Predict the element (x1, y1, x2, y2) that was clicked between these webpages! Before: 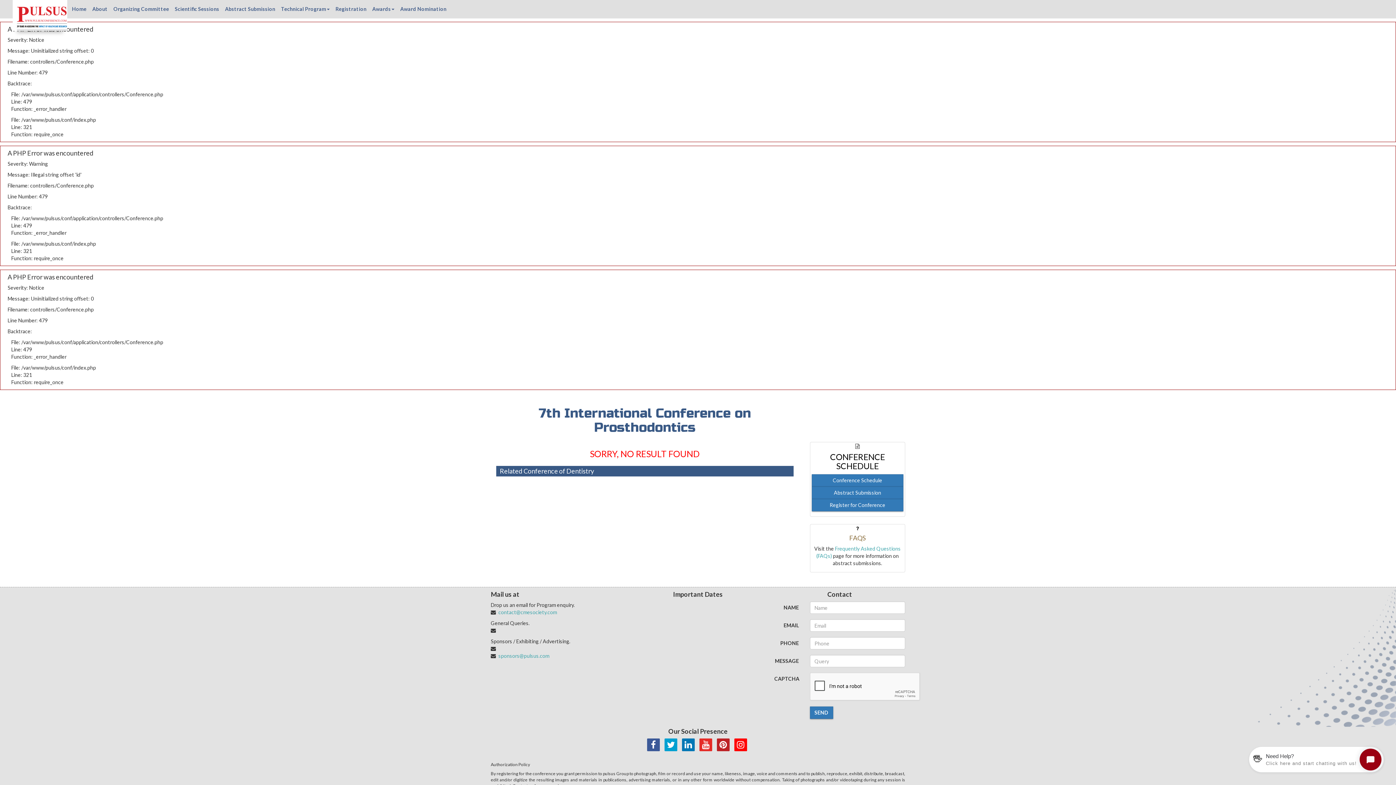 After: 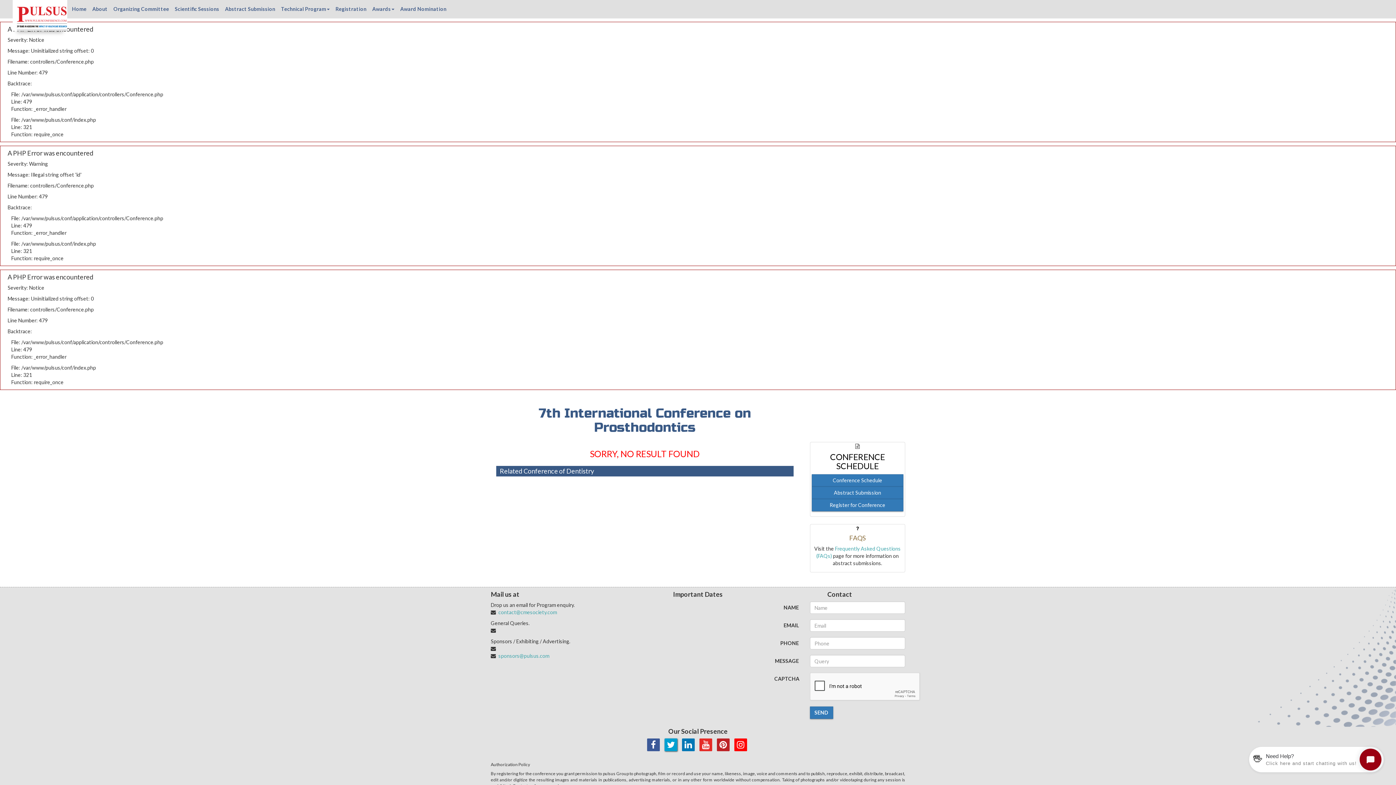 Action: bbox: (664, 738, 677, 751)